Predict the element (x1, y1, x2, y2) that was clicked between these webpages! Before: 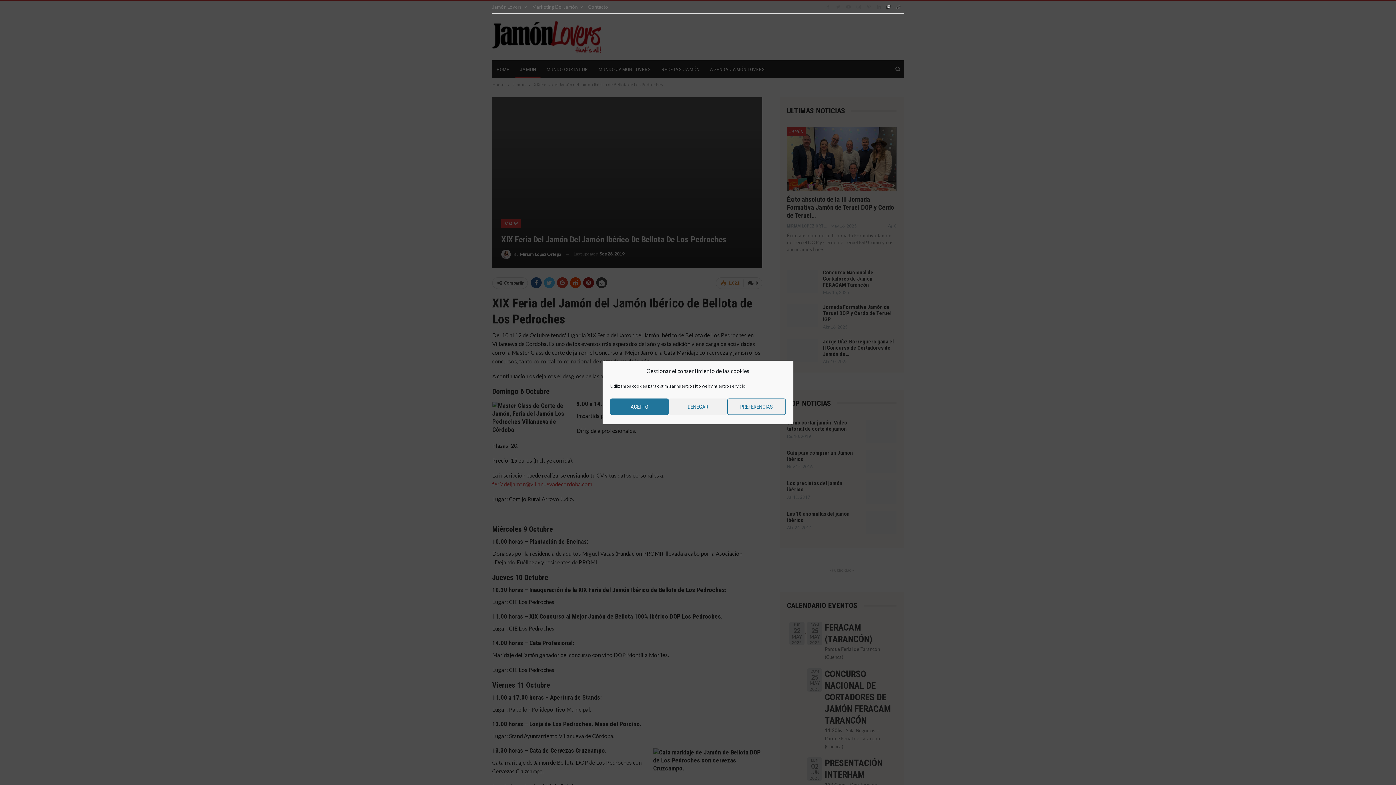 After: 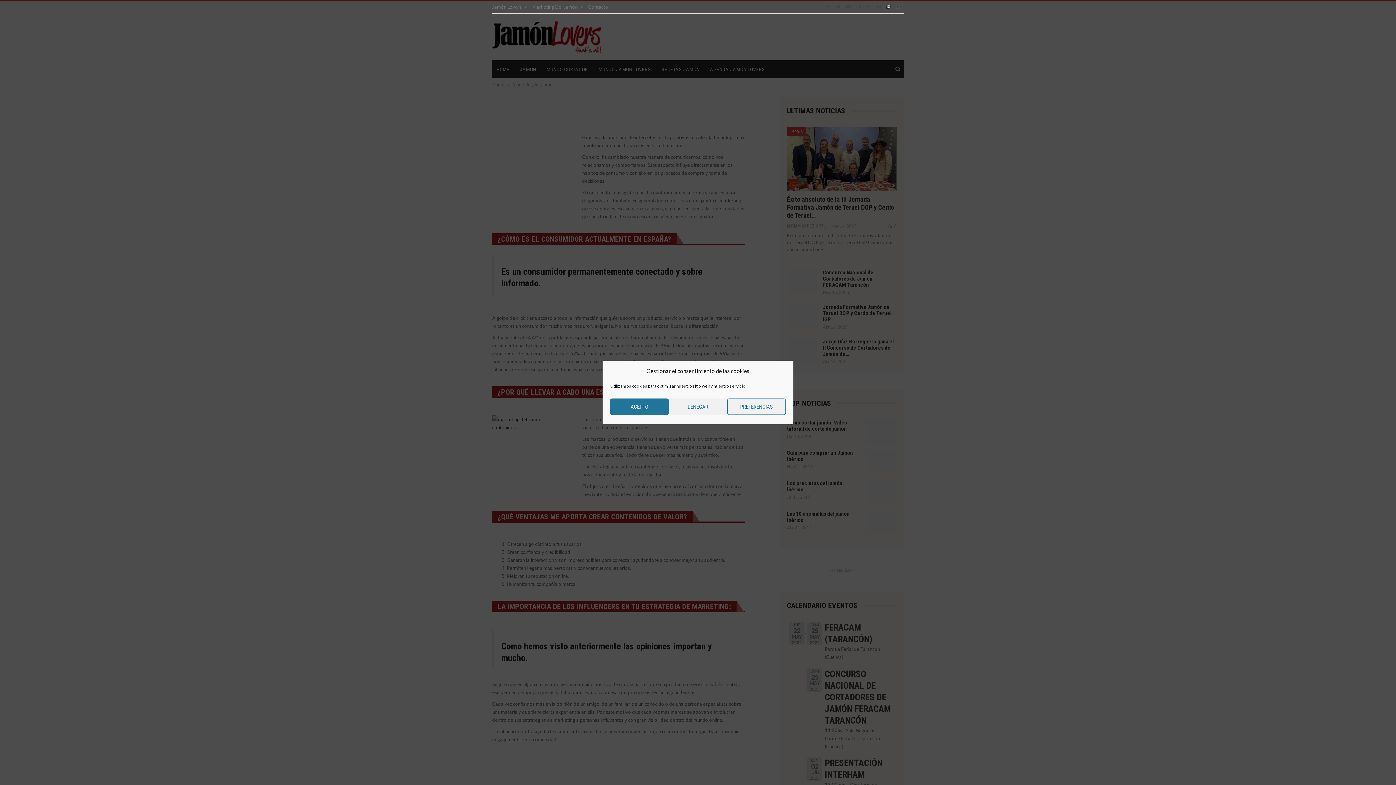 Action: label: Marketing Del Jamón bbox: (532, 4, 582, 9)